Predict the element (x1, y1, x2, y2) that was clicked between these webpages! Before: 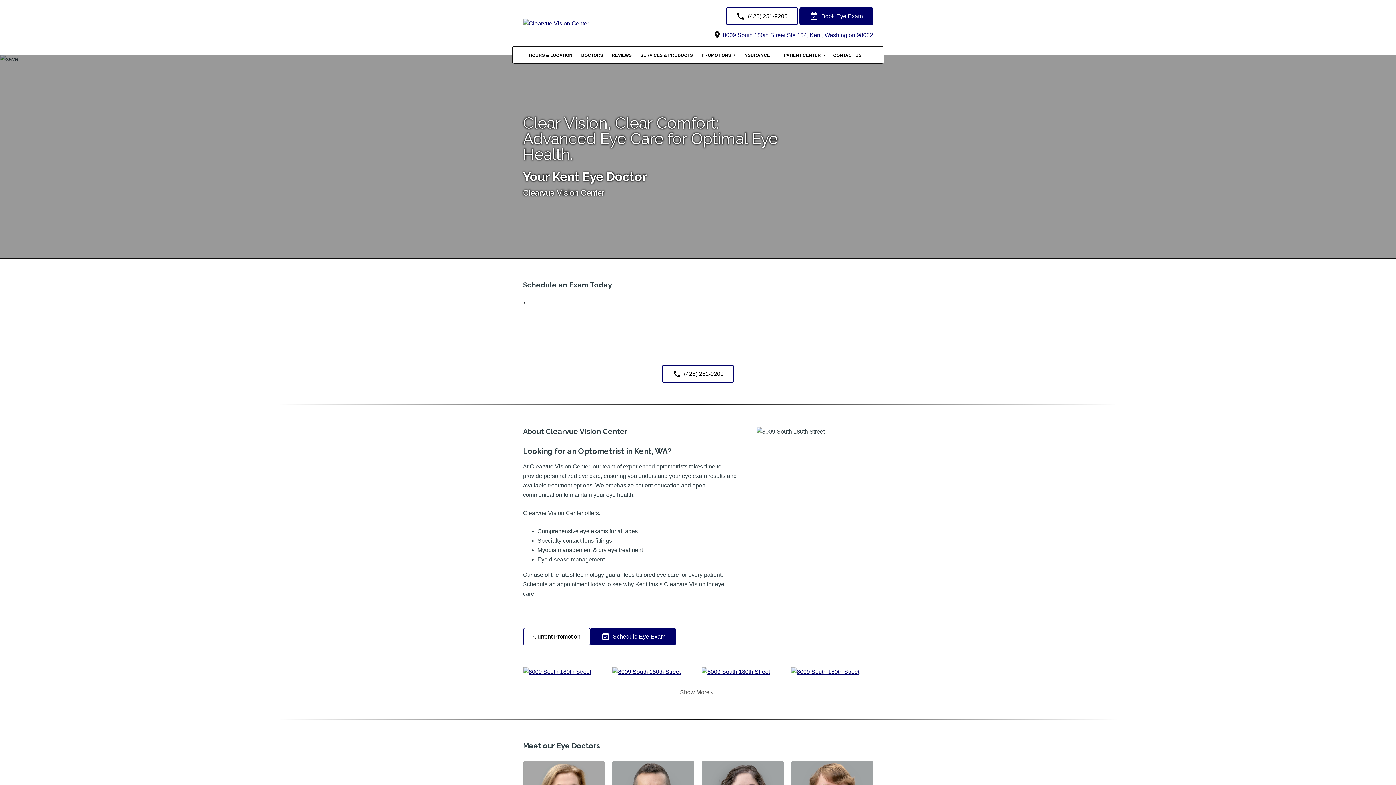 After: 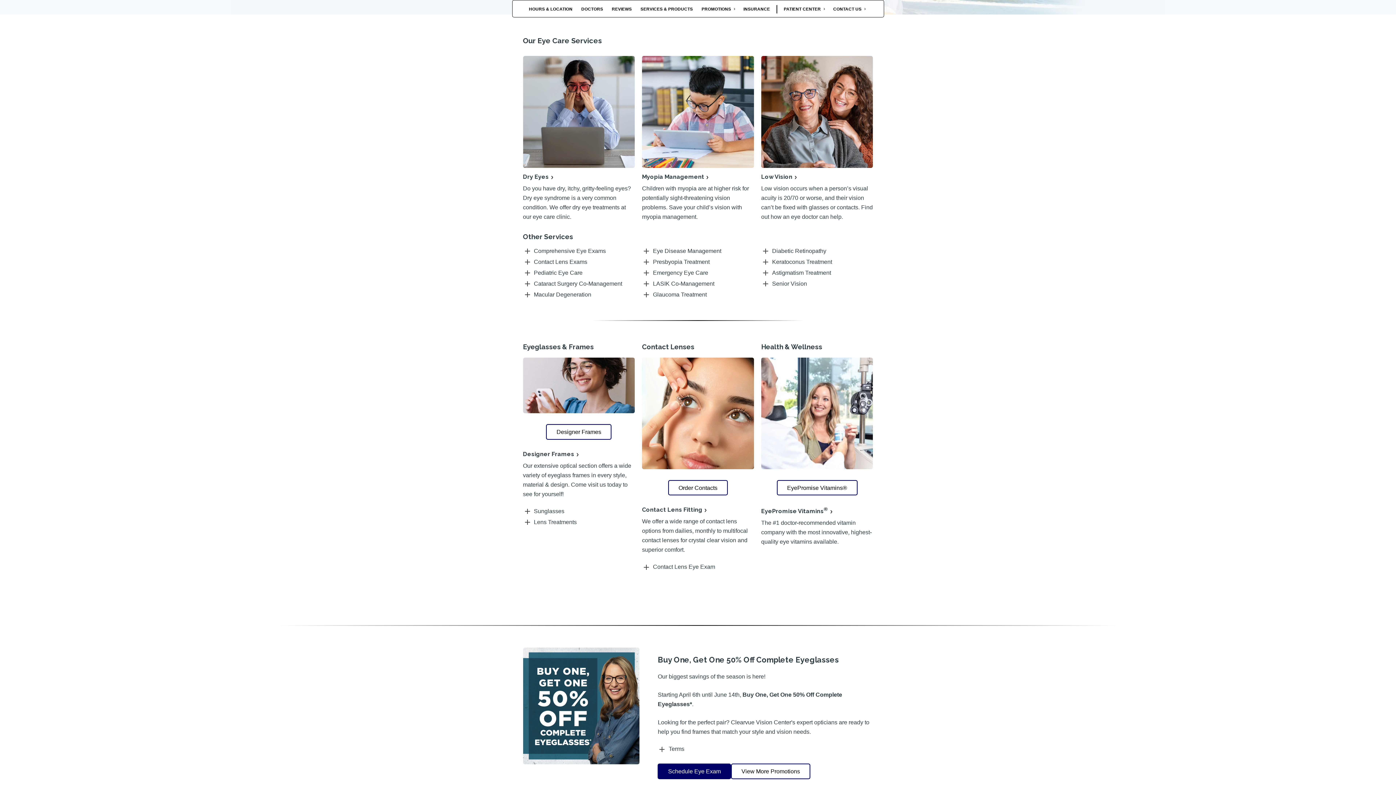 Action: label: SERVICES & PRODUCTS bbox: (637, 51, 696, 59)